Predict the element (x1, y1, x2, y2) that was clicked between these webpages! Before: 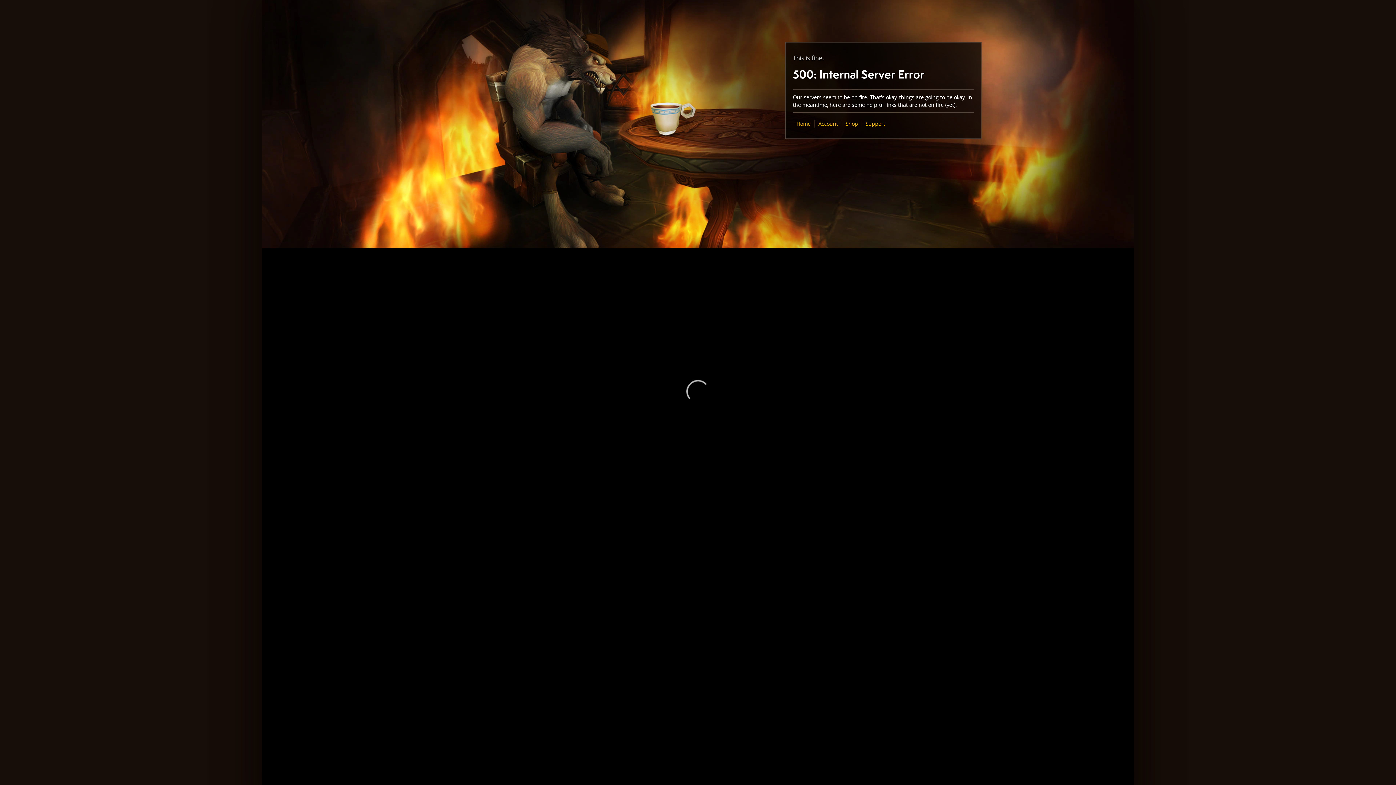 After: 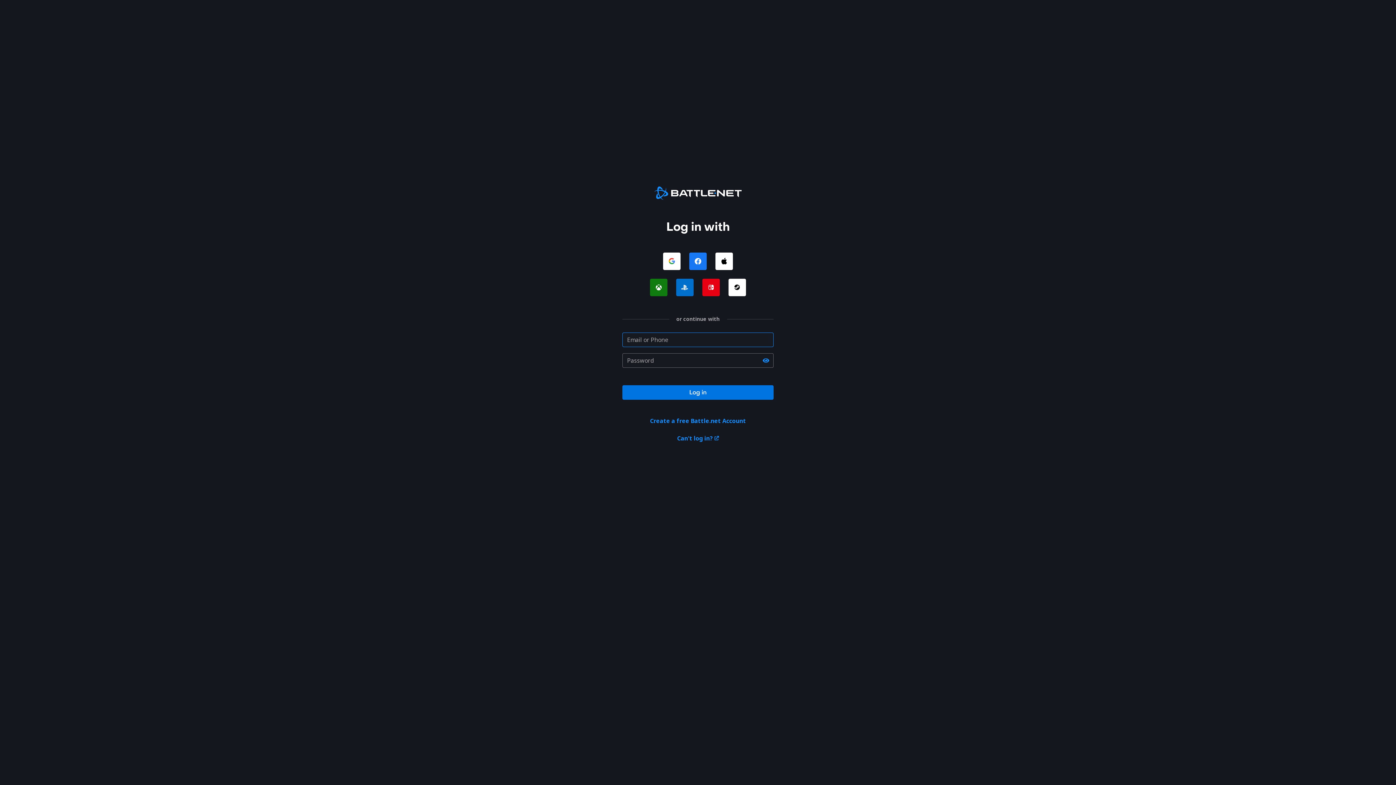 Action: bbox: (818, 120, 838, 127) label: Account